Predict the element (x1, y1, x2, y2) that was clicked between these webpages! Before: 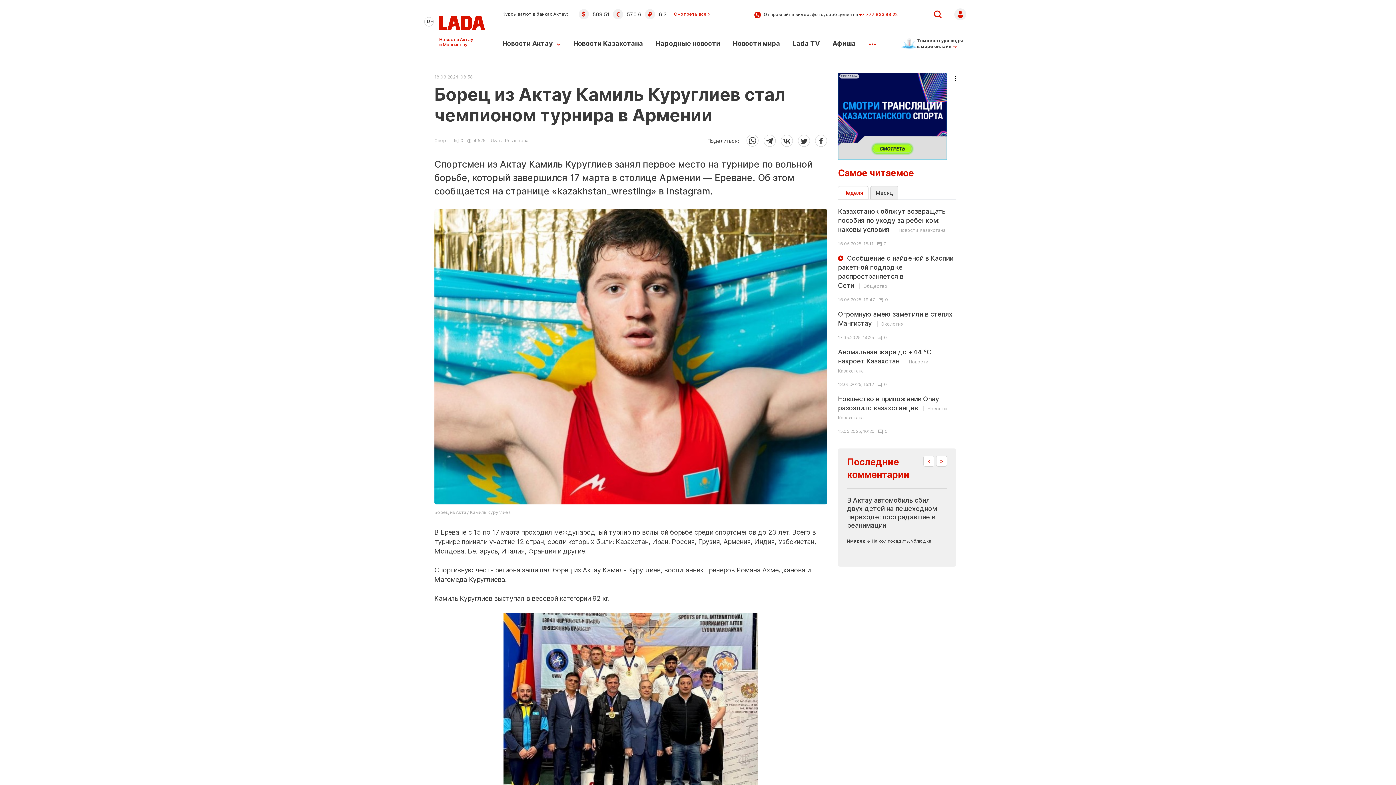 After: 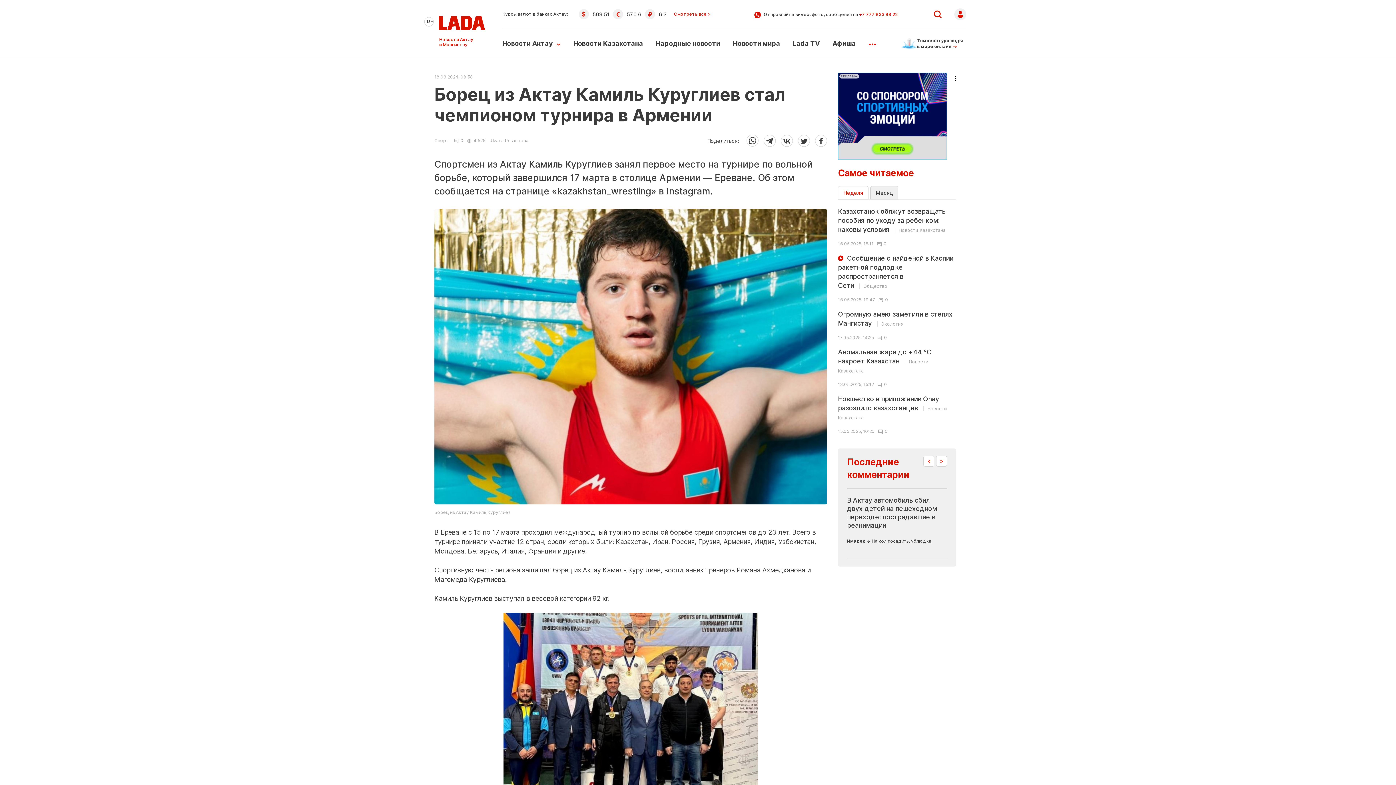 Action: bbox: (746, 137, 764, 143) label:  